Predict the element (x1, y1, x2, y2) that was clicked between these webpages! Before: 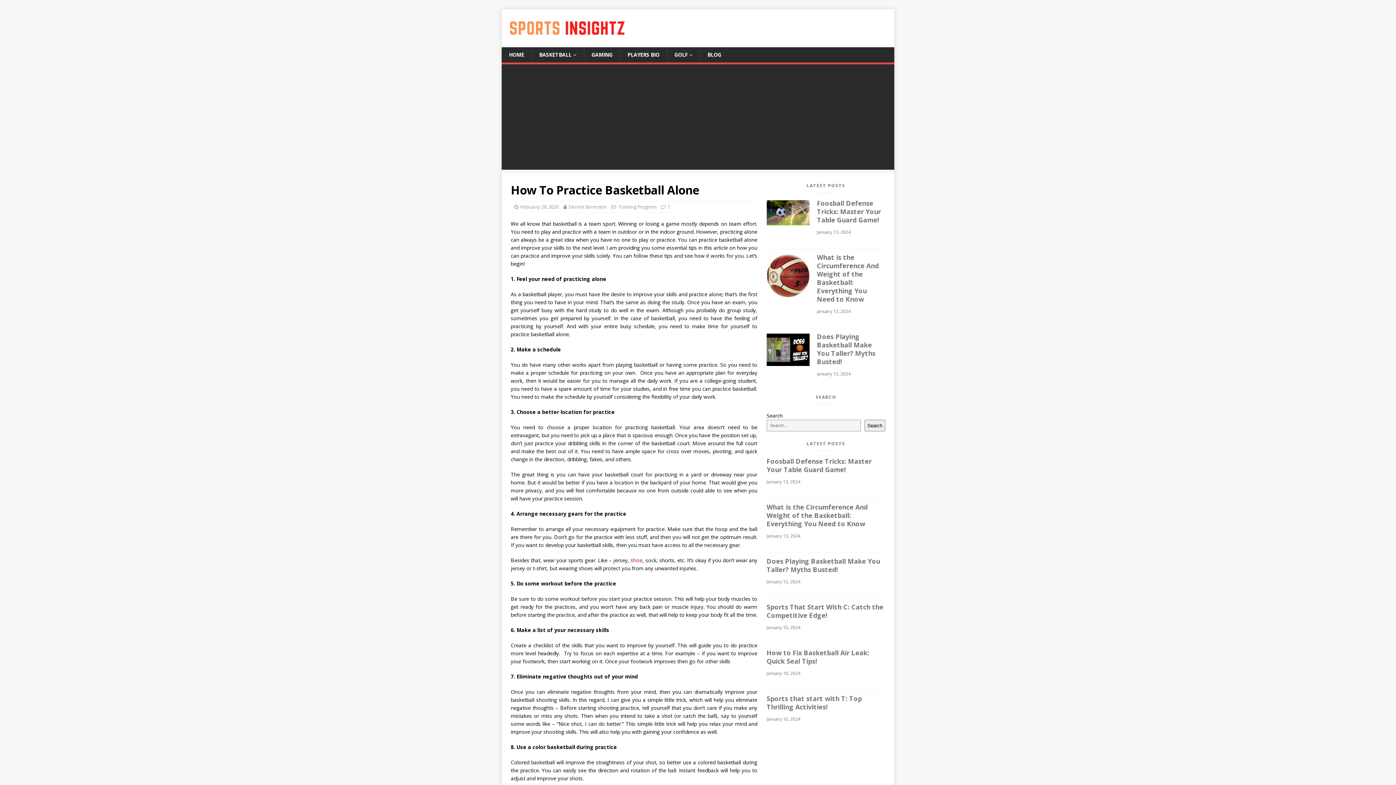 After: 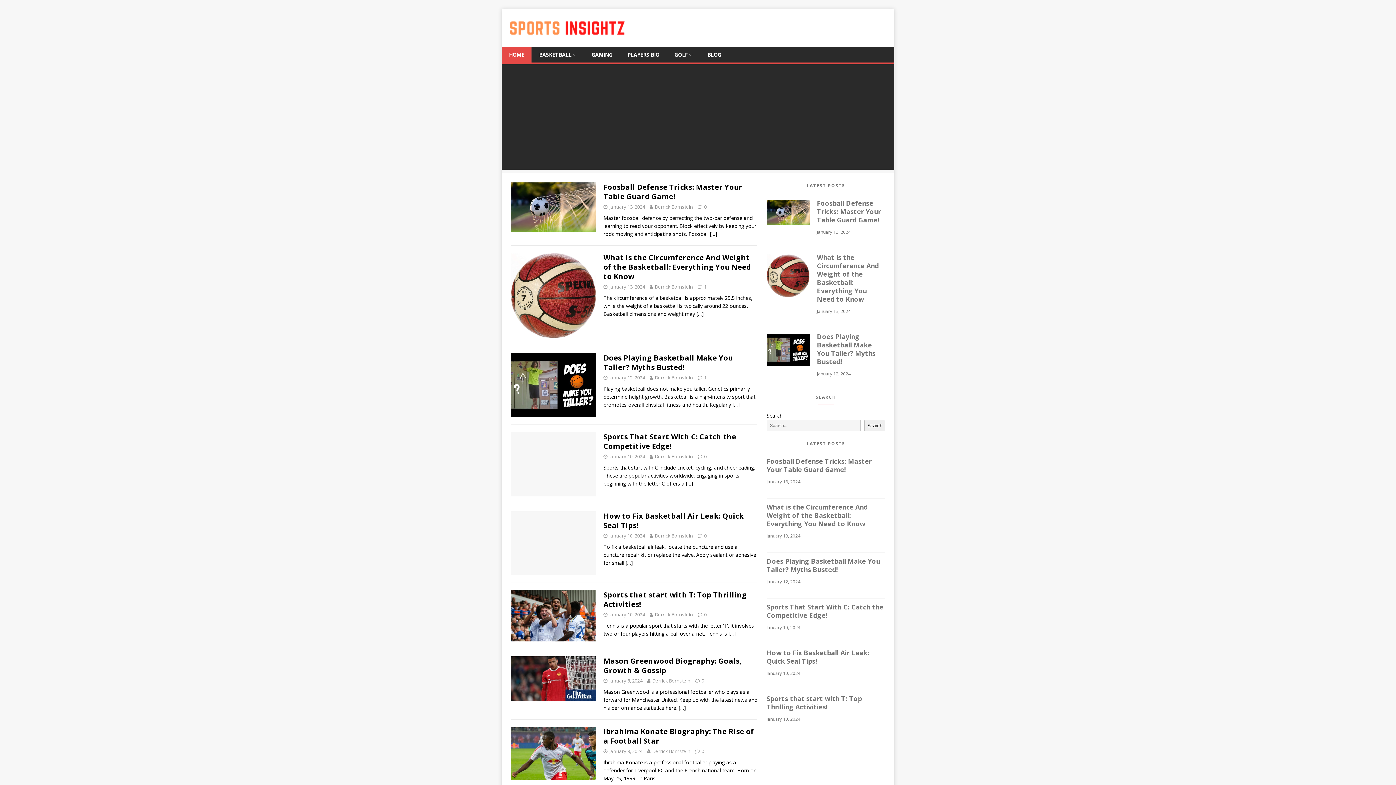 Action: bbox: (509, 32, 625, 39)